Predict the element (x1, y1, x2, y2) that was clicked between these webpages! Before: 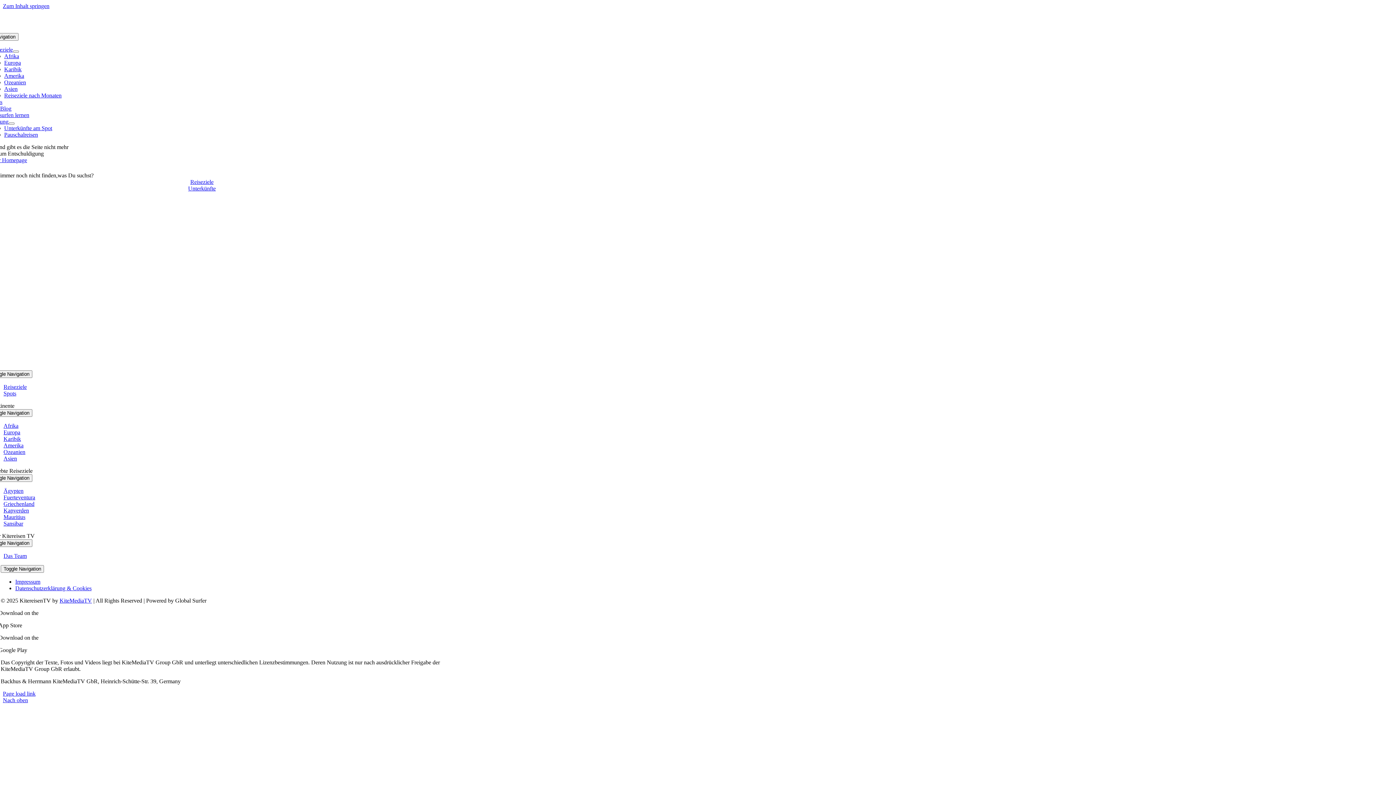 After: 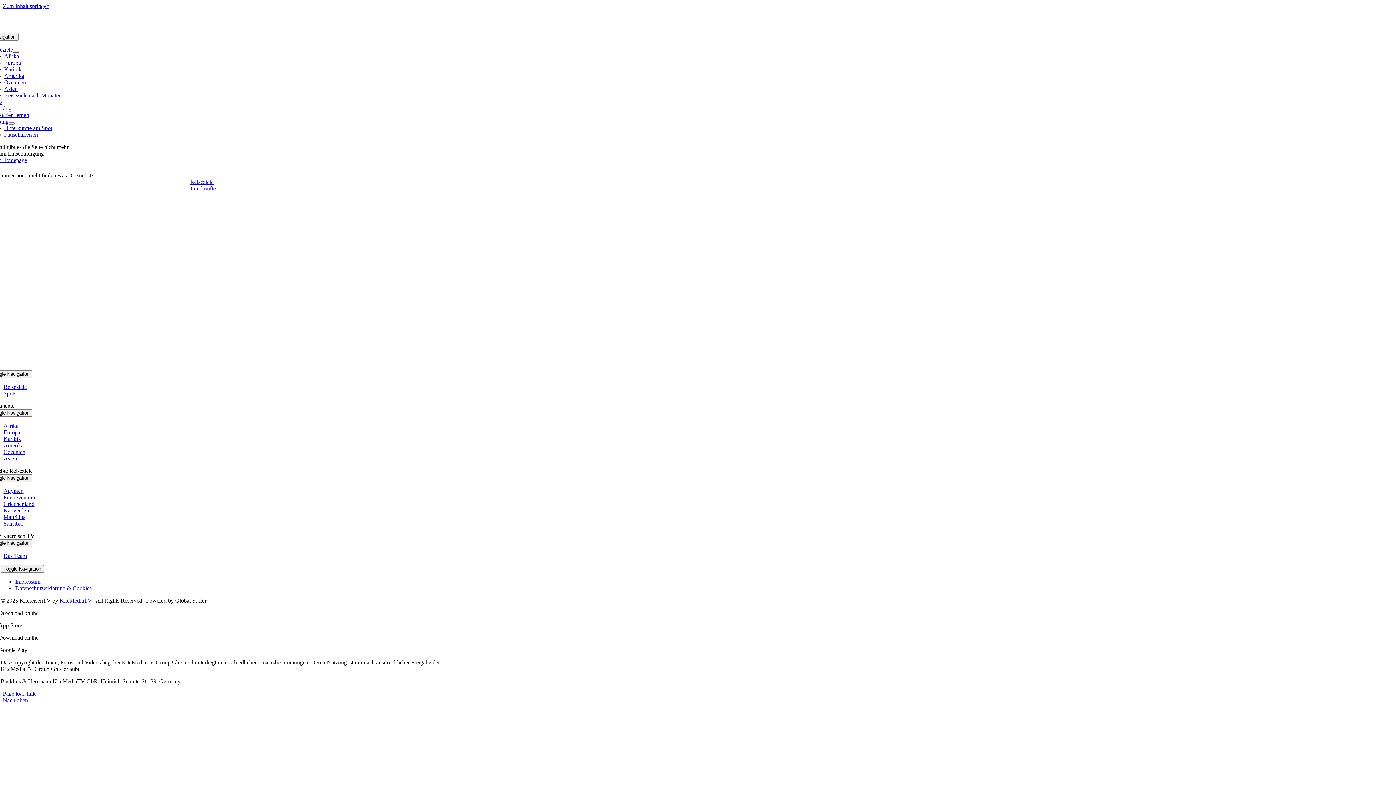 Action: bbox: (12, 50, 18, 52) label: Open submenu of Reiseziele